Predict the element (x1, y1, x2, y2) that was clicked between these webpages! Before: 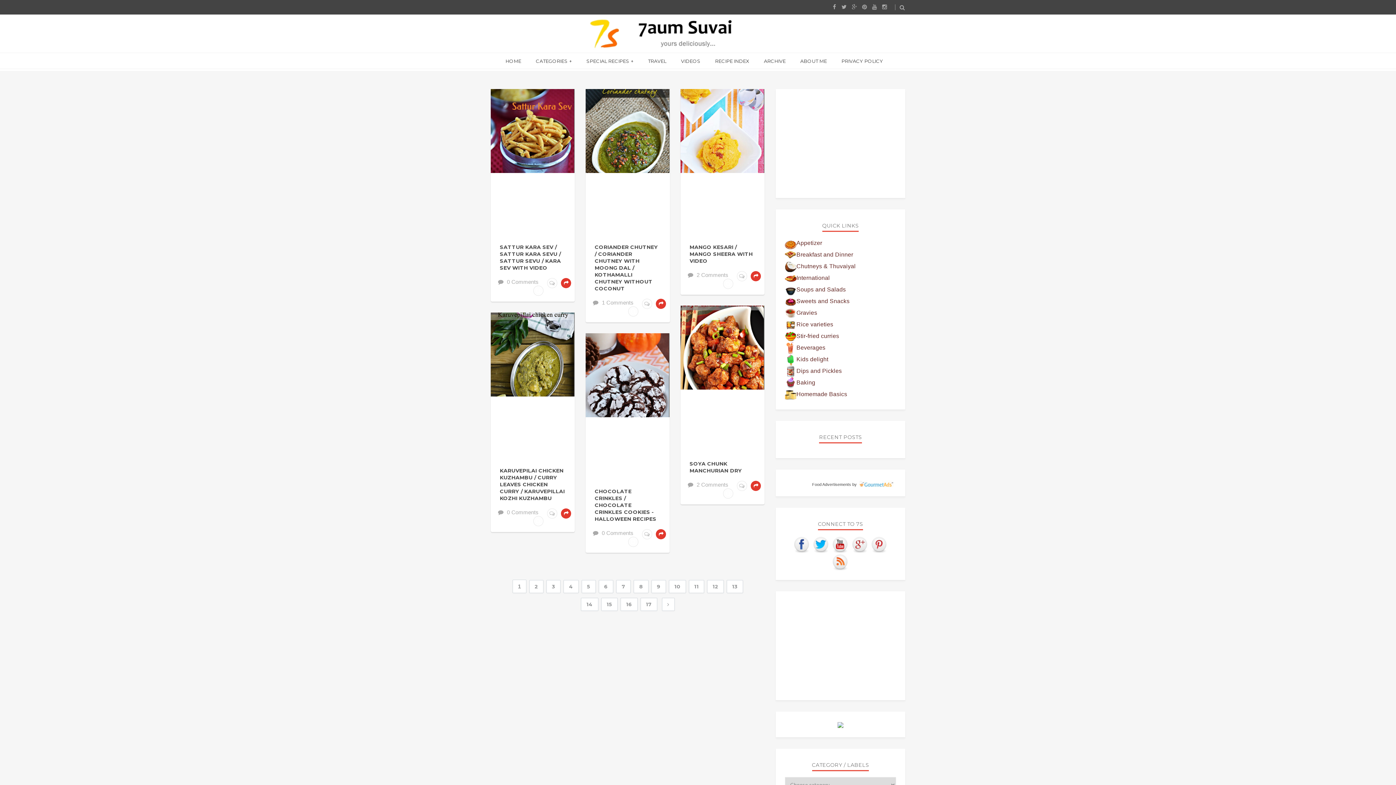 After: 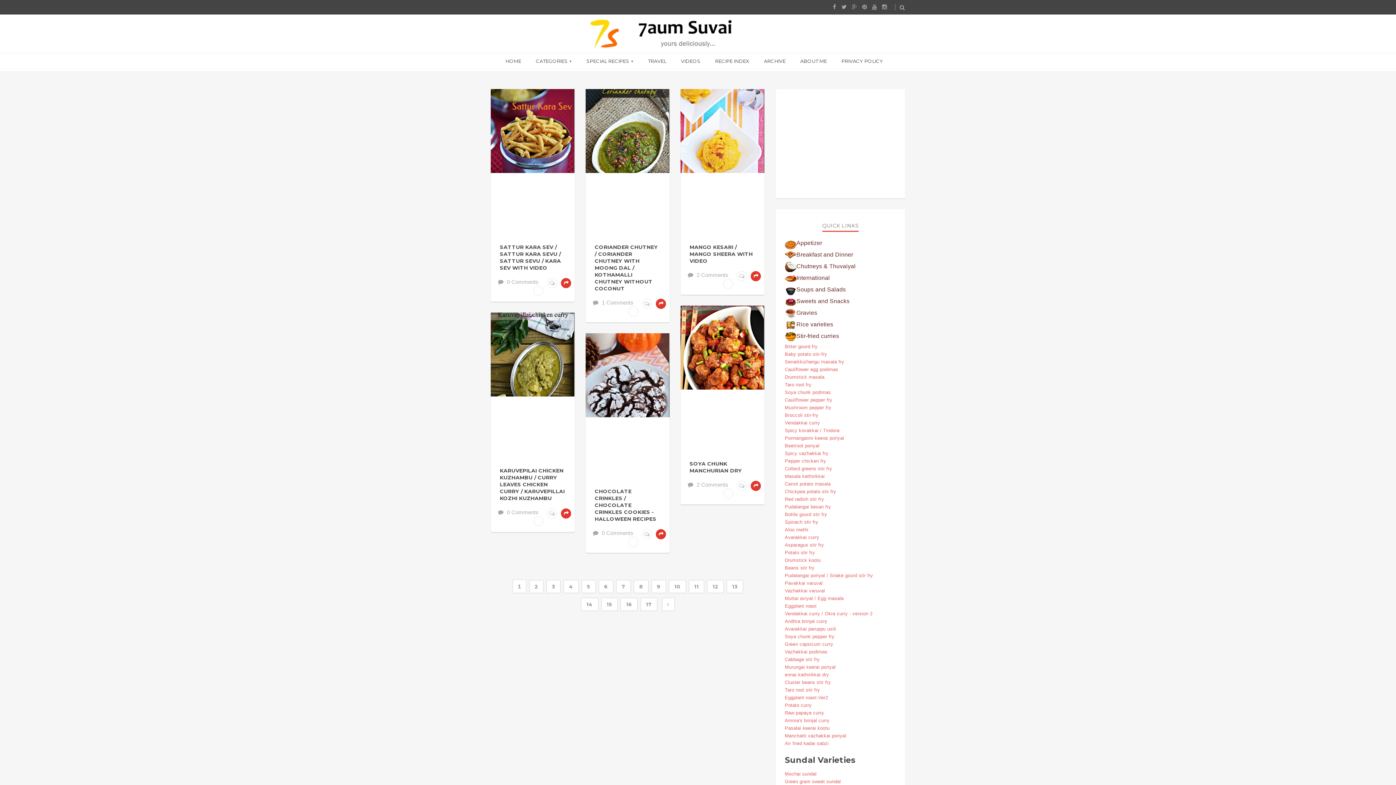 Action: bbox: (785, 333, 839, 339) label: Stir-fried curries